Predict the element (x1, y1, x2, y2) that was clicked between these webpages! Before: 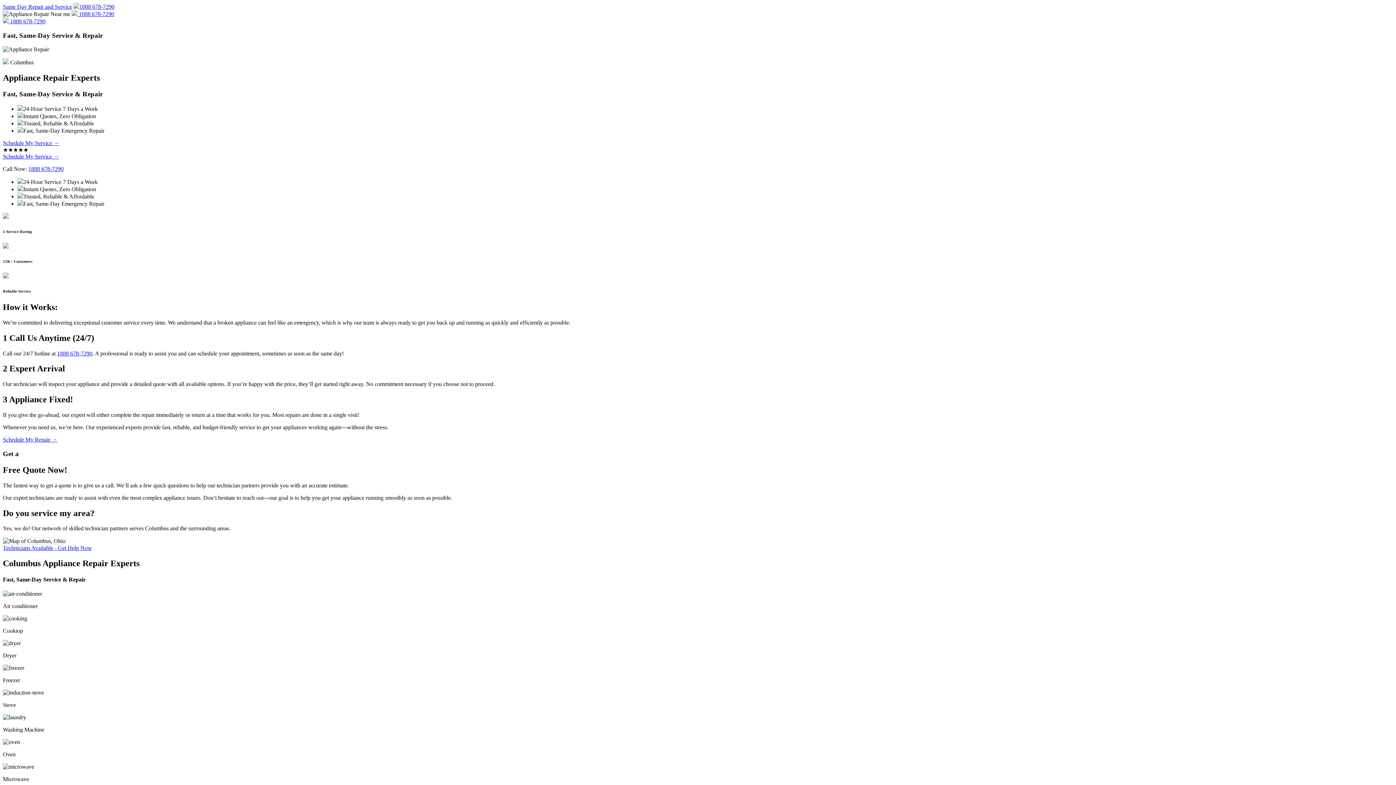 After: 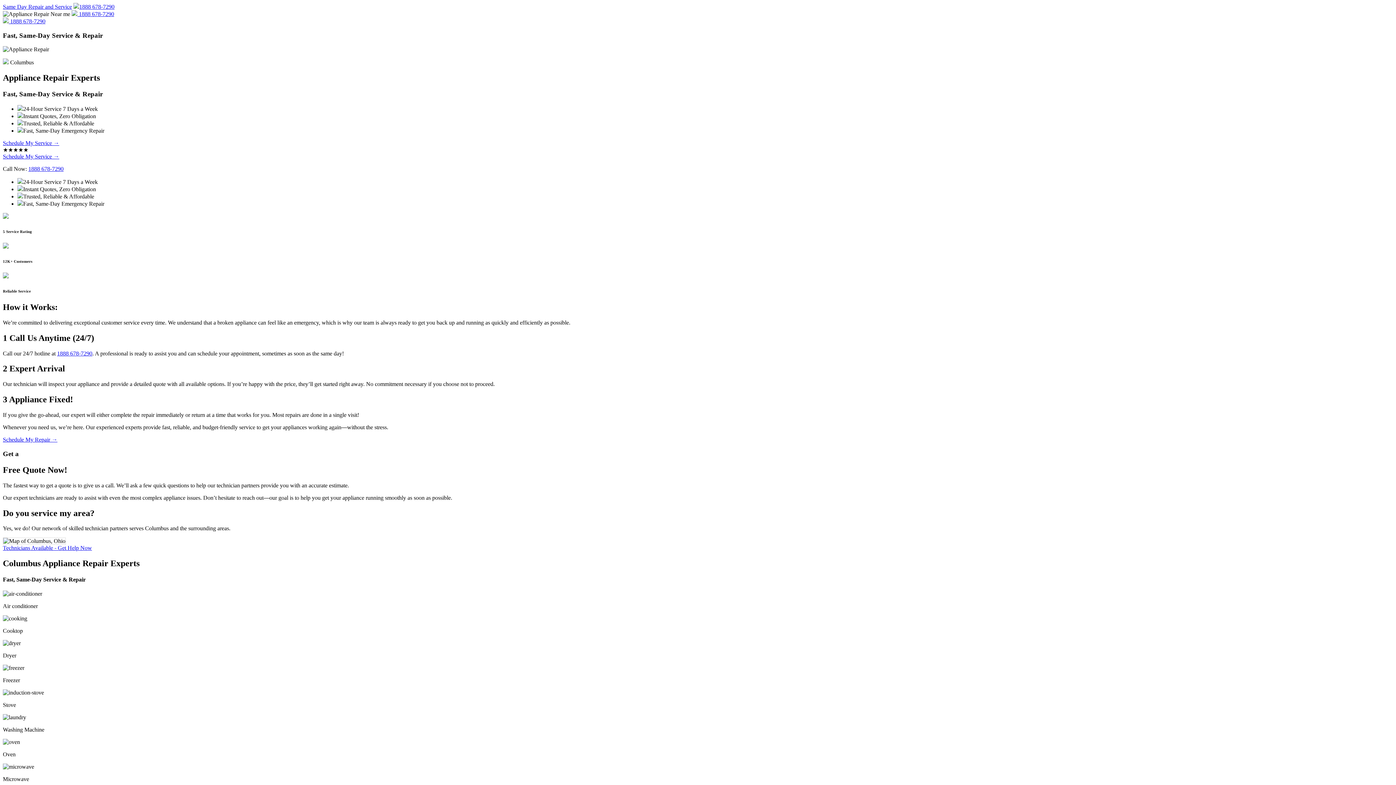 Action: bbox: (2, 18, 45, 24) label:  1888 678-7290